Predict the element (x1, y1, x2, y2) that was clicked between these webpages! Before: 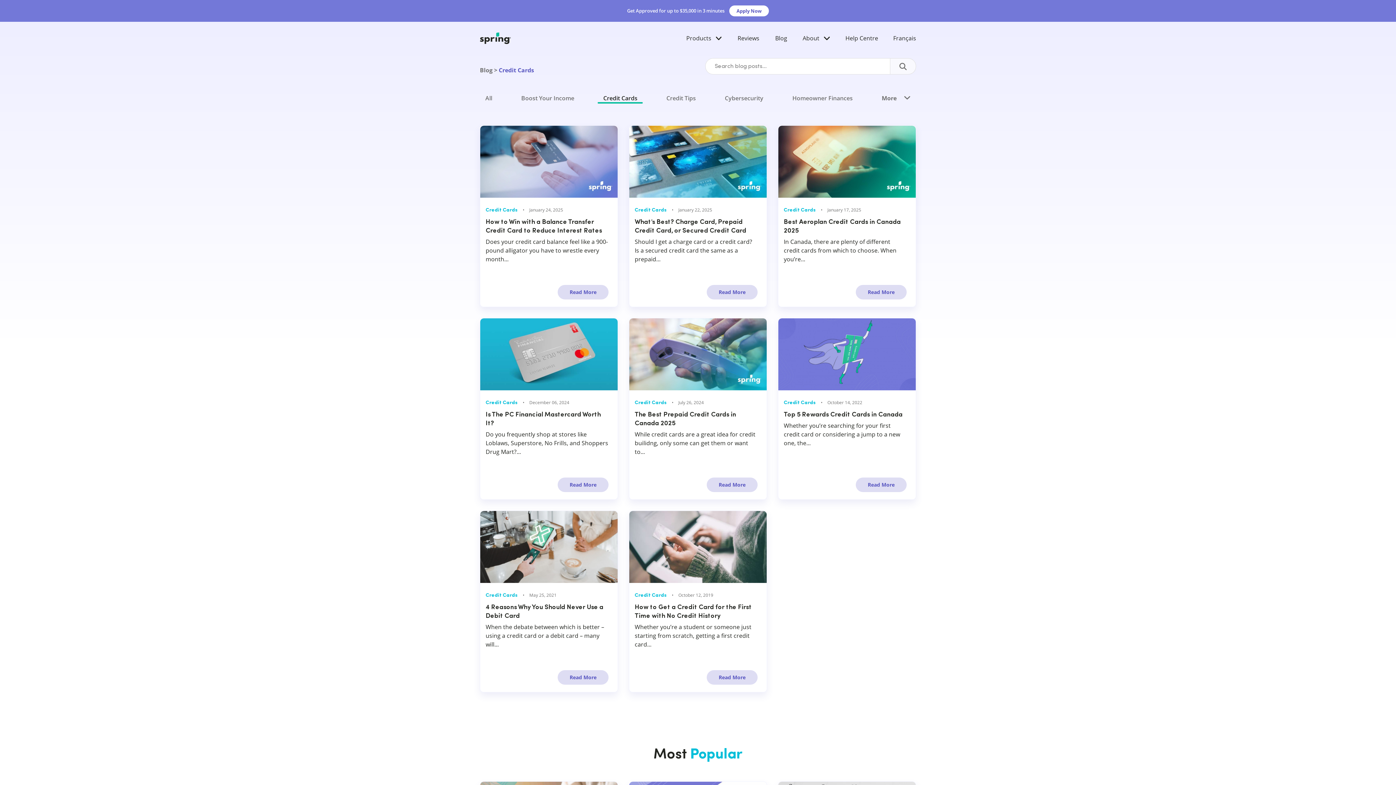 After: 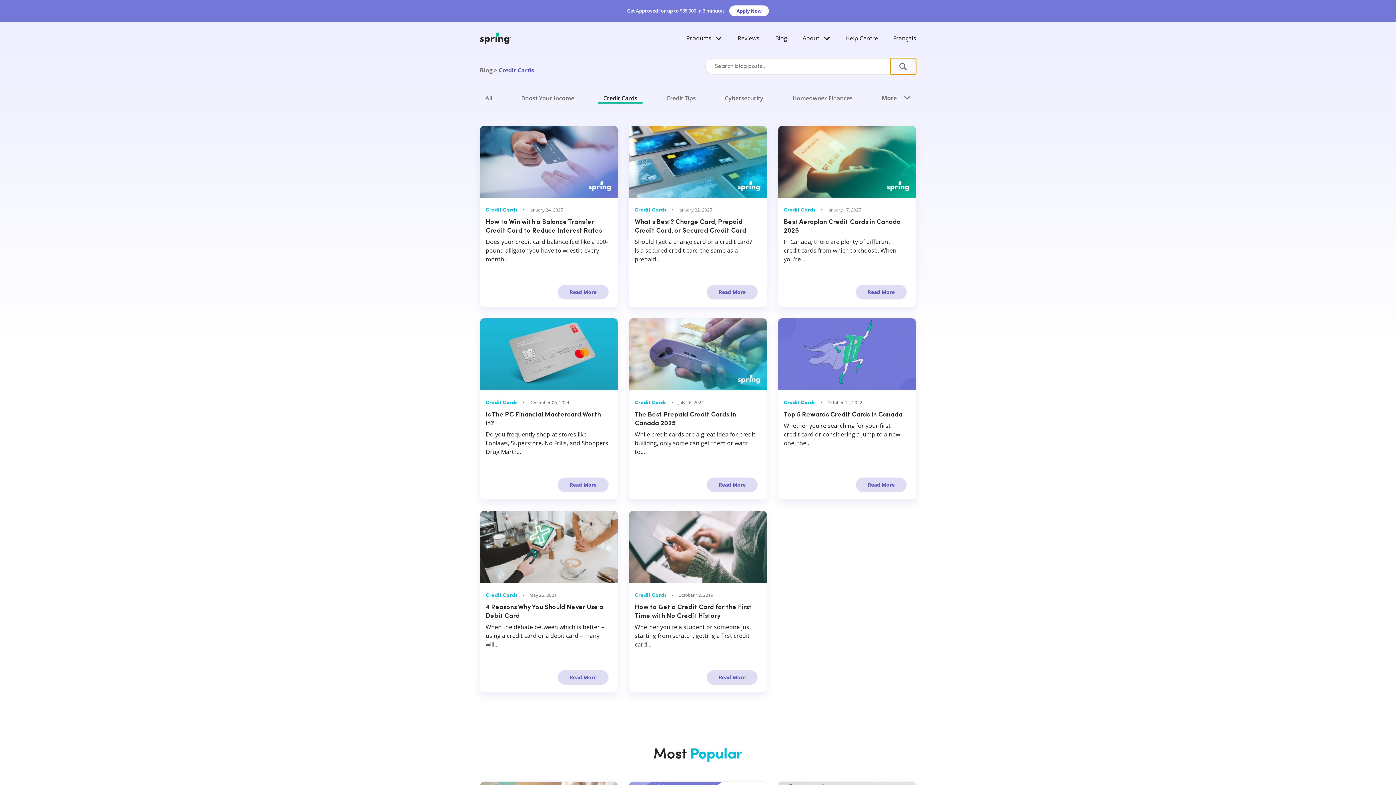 Action: bbox: (890, 58, 916, 74)